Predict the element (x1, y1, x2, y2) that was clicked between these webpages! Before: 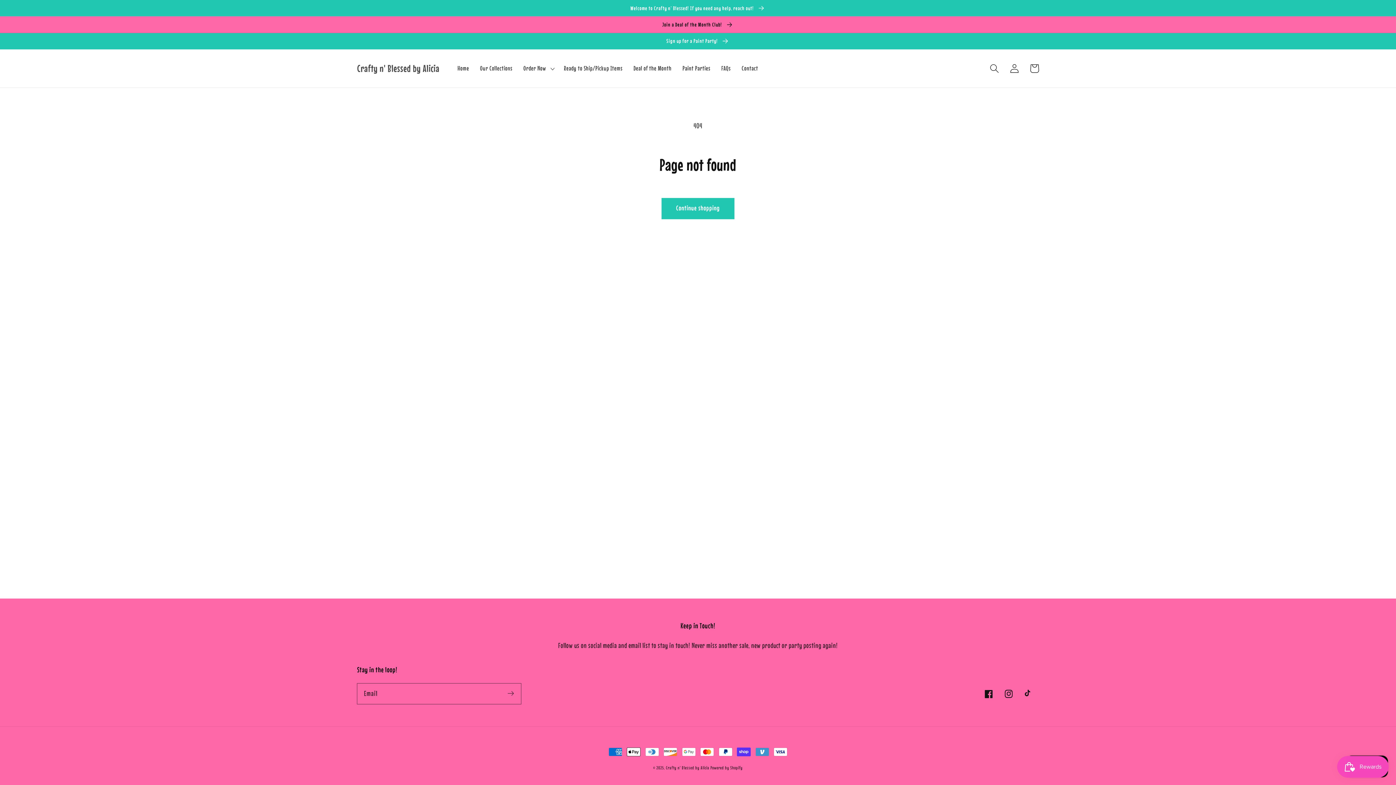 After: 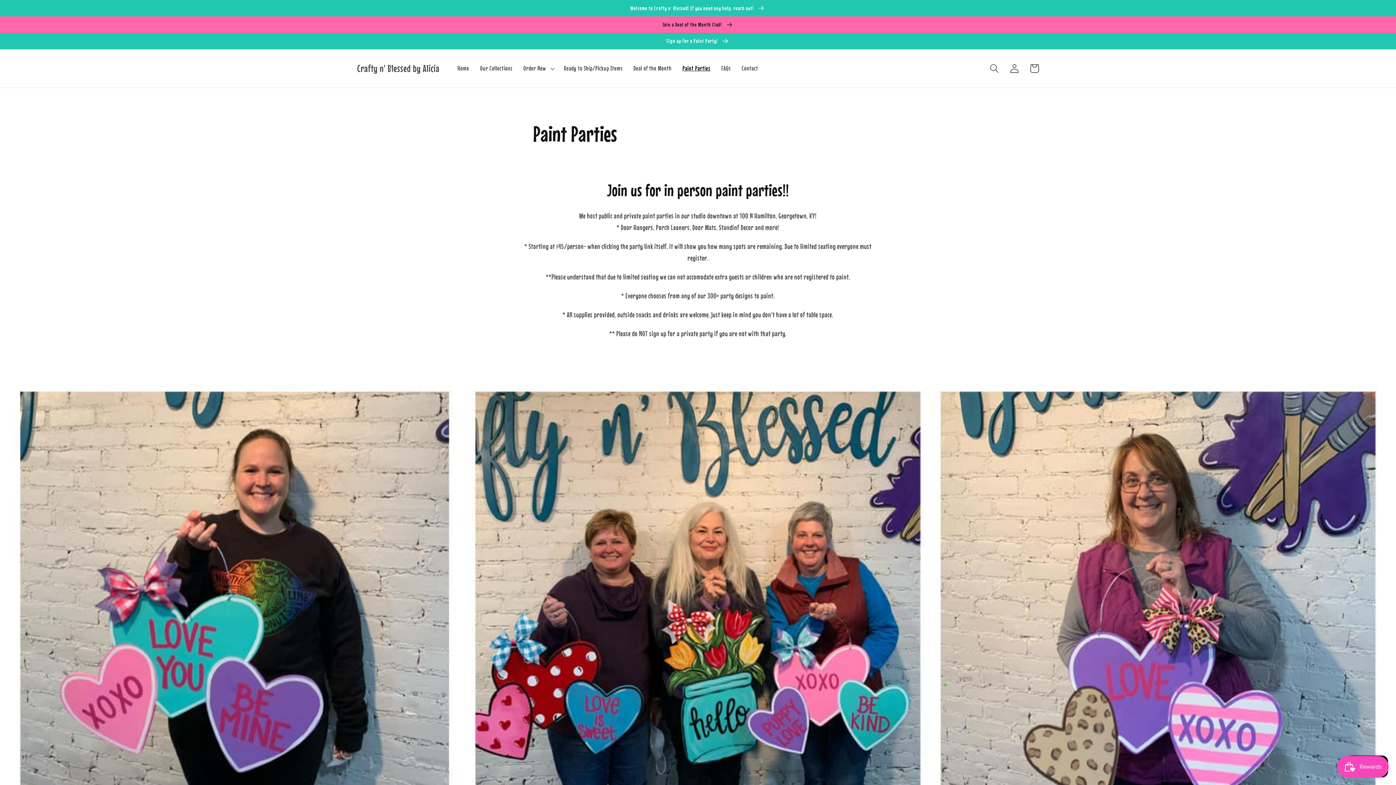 Action: bbox: (677, 59, 716, 77) label: Paint Parties